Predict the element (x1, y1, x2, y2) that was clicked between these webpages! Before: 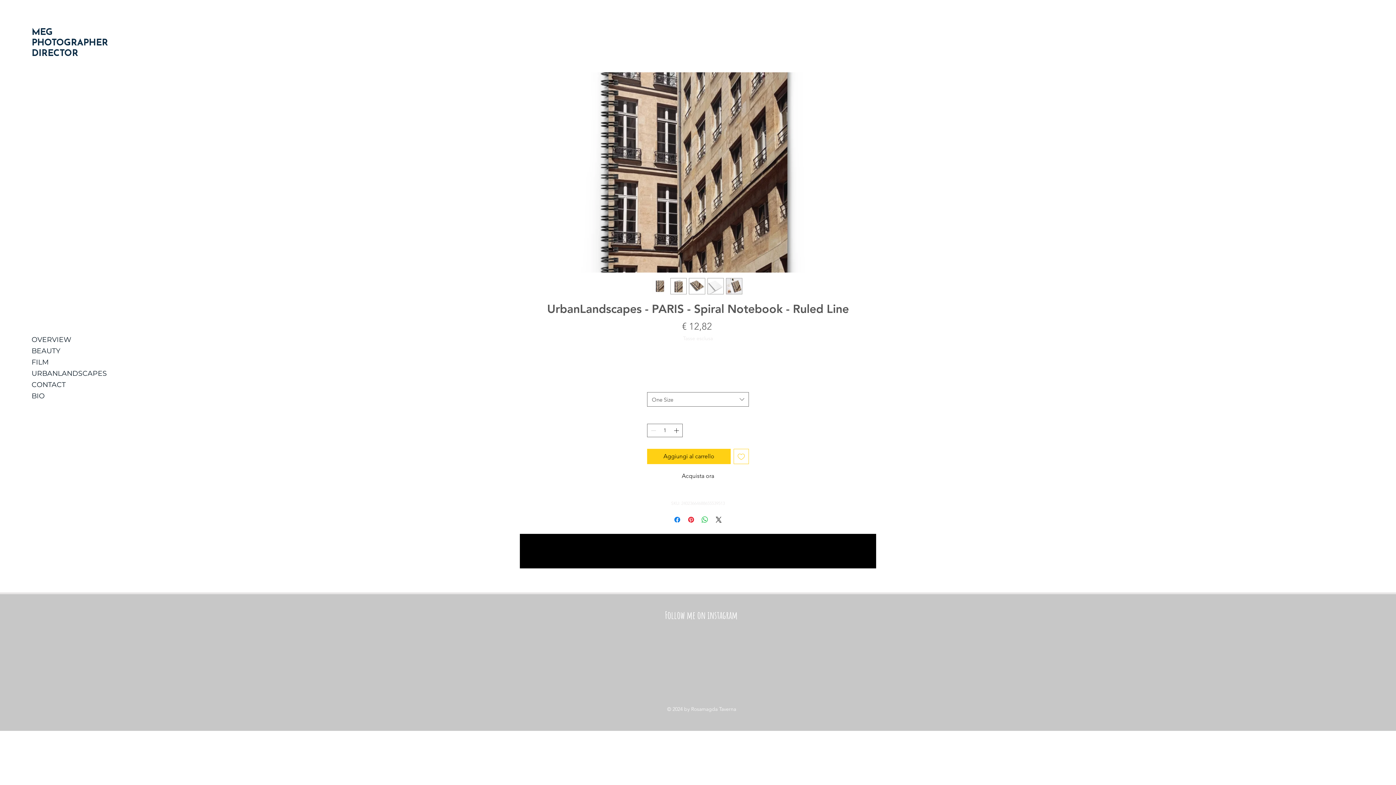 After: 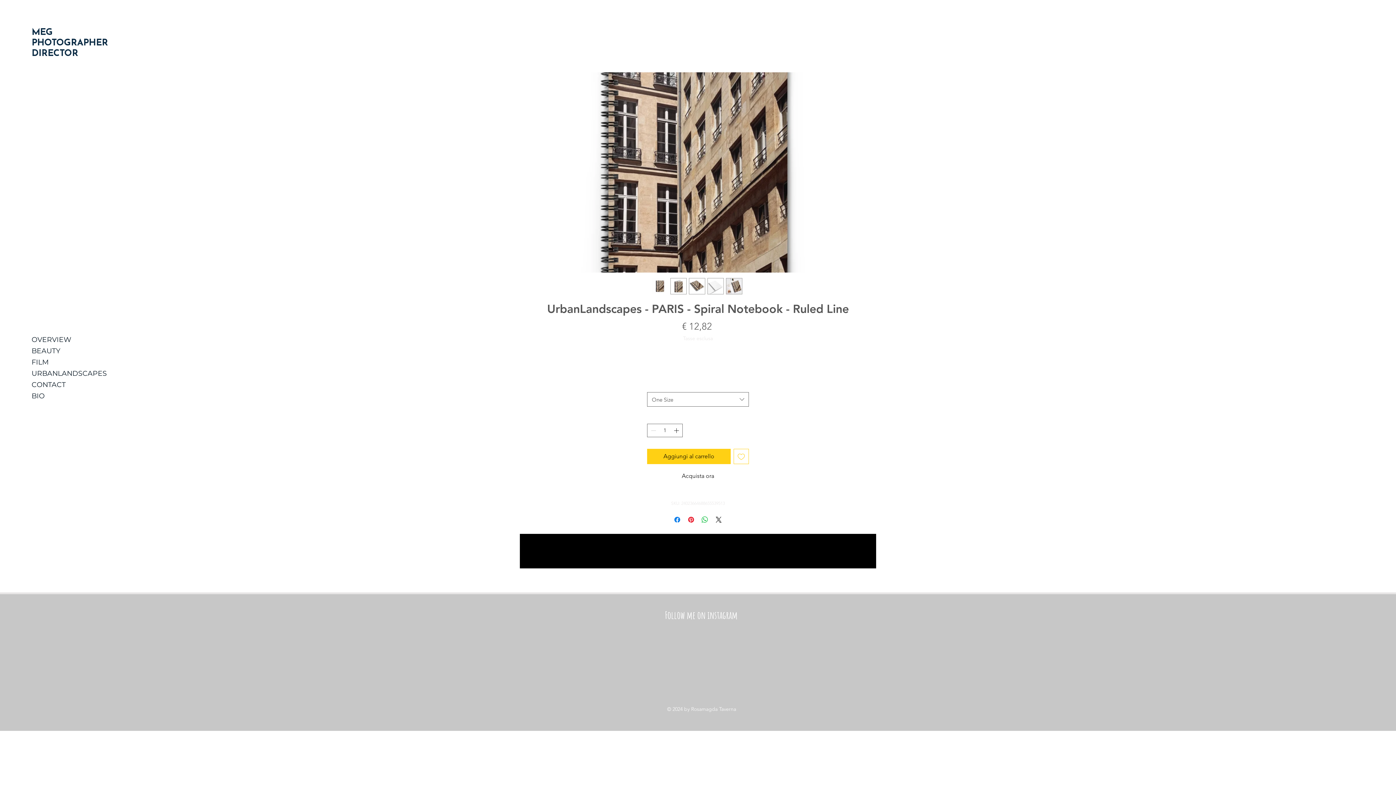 Action: bbox: (651, 278, 668, 294)